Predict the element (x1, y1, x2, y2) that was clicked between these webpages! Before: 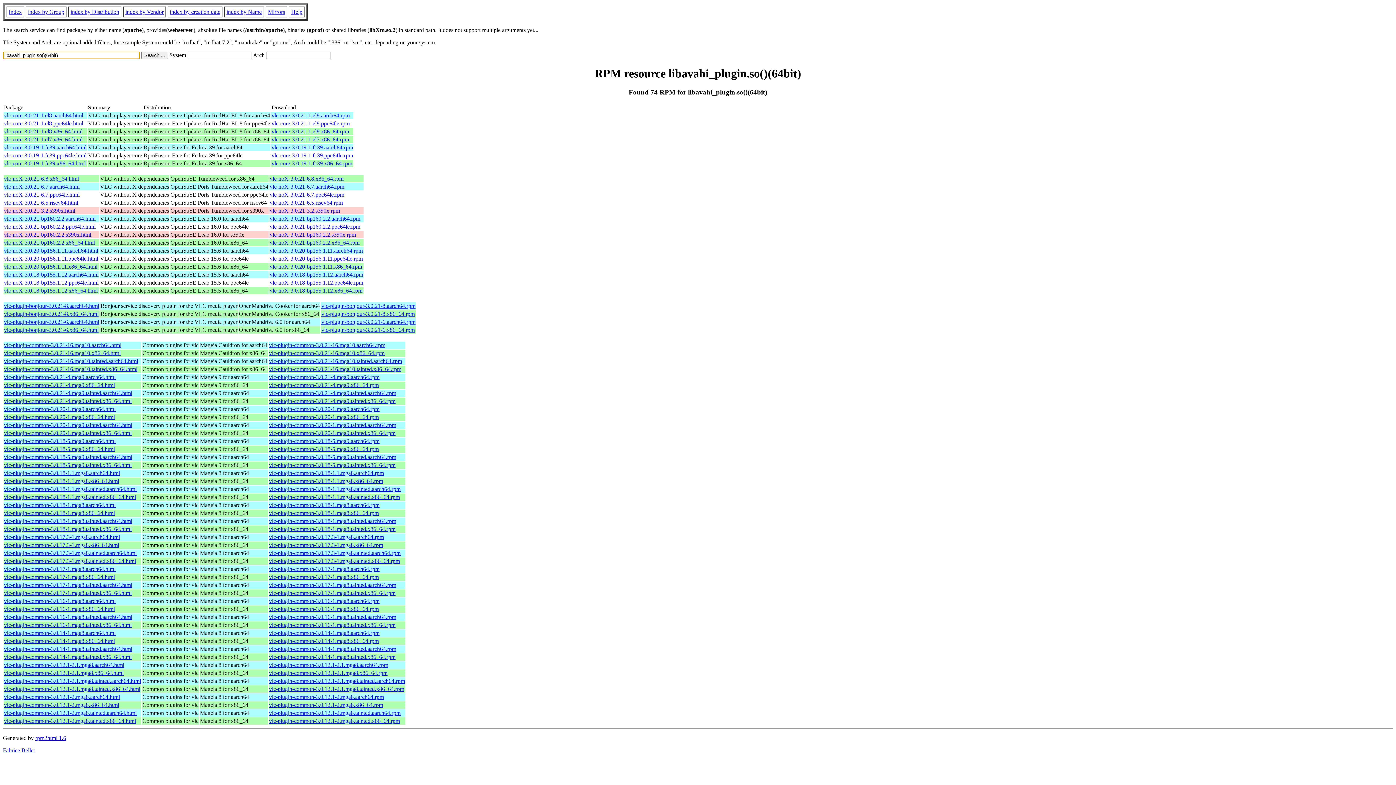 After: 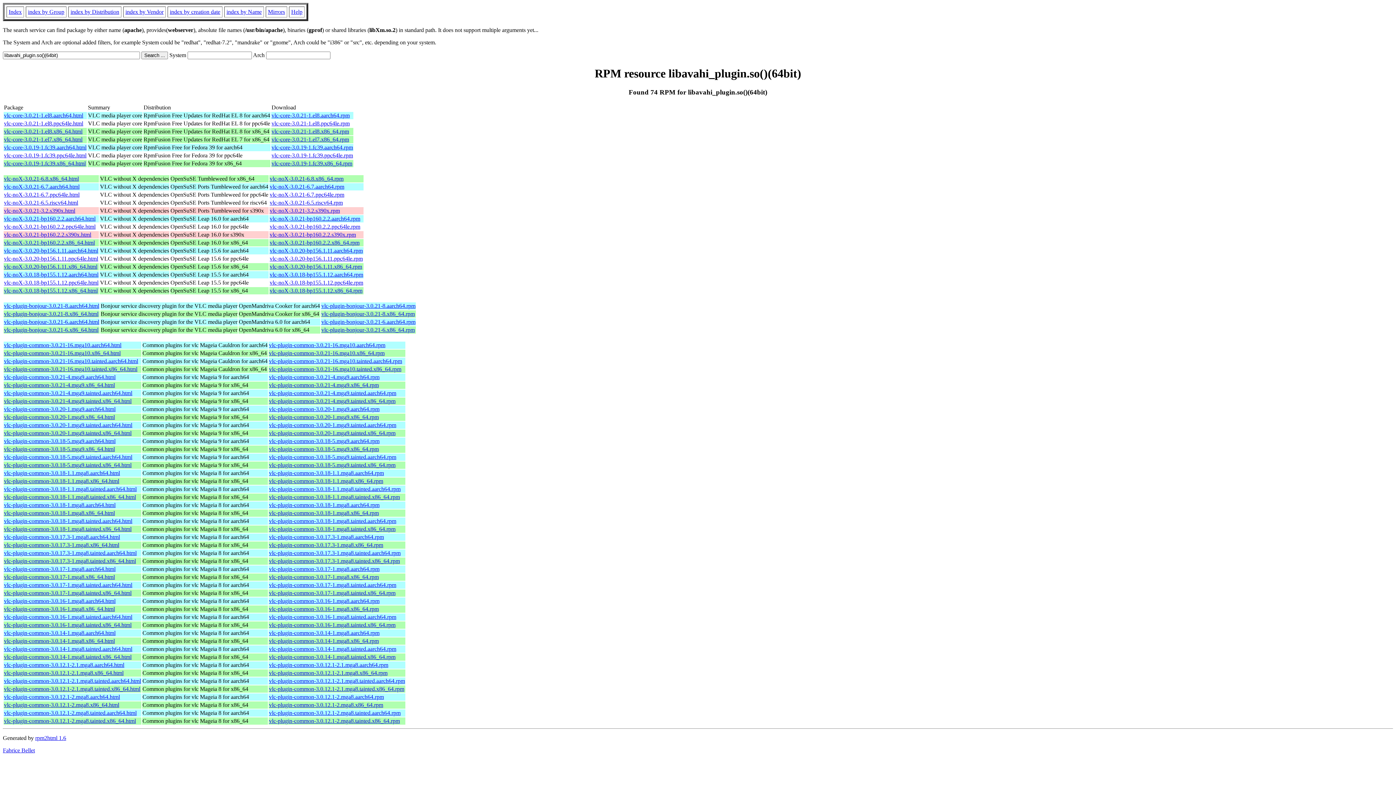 Action: label: vlc-core-3.0.21-1.el8.x86_64.rpm bbox: (271, 128, 349, 134)